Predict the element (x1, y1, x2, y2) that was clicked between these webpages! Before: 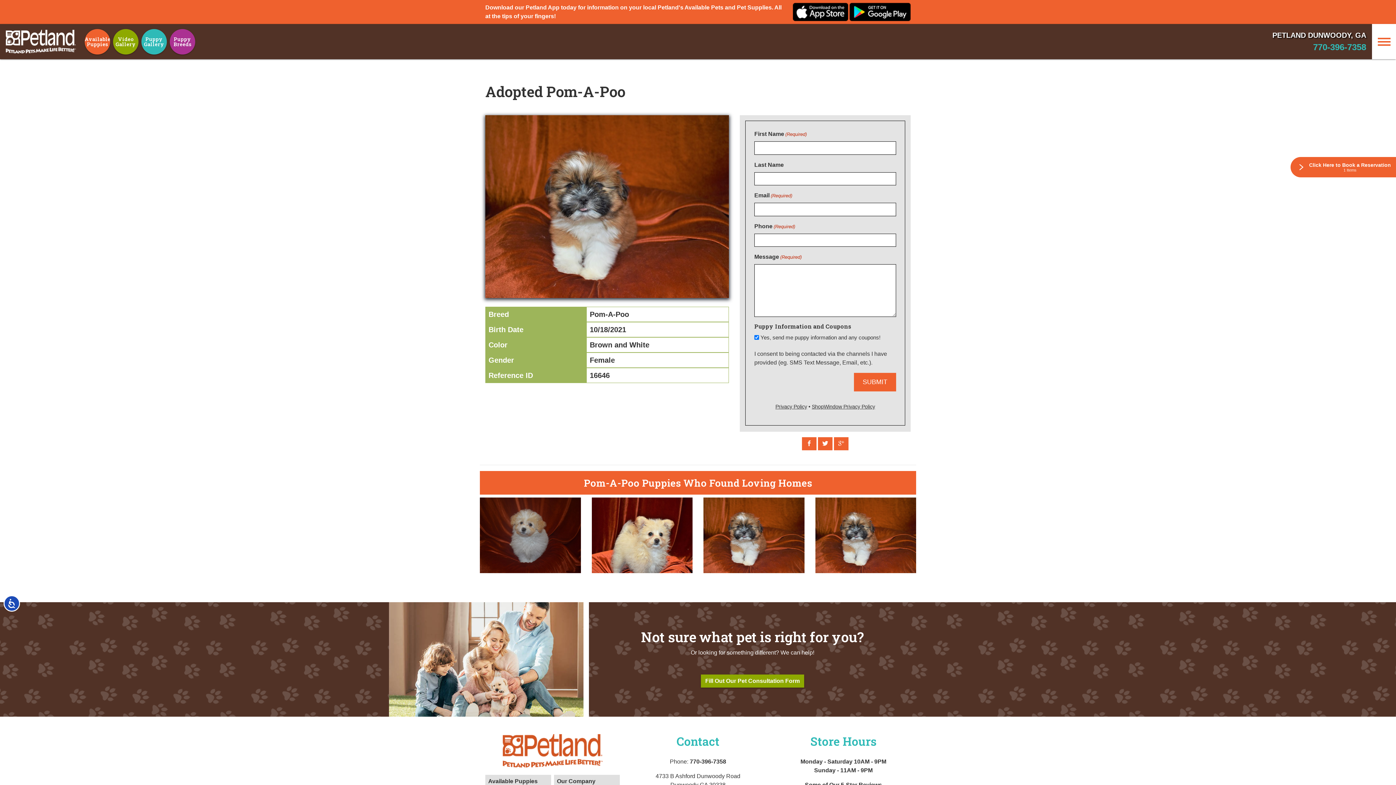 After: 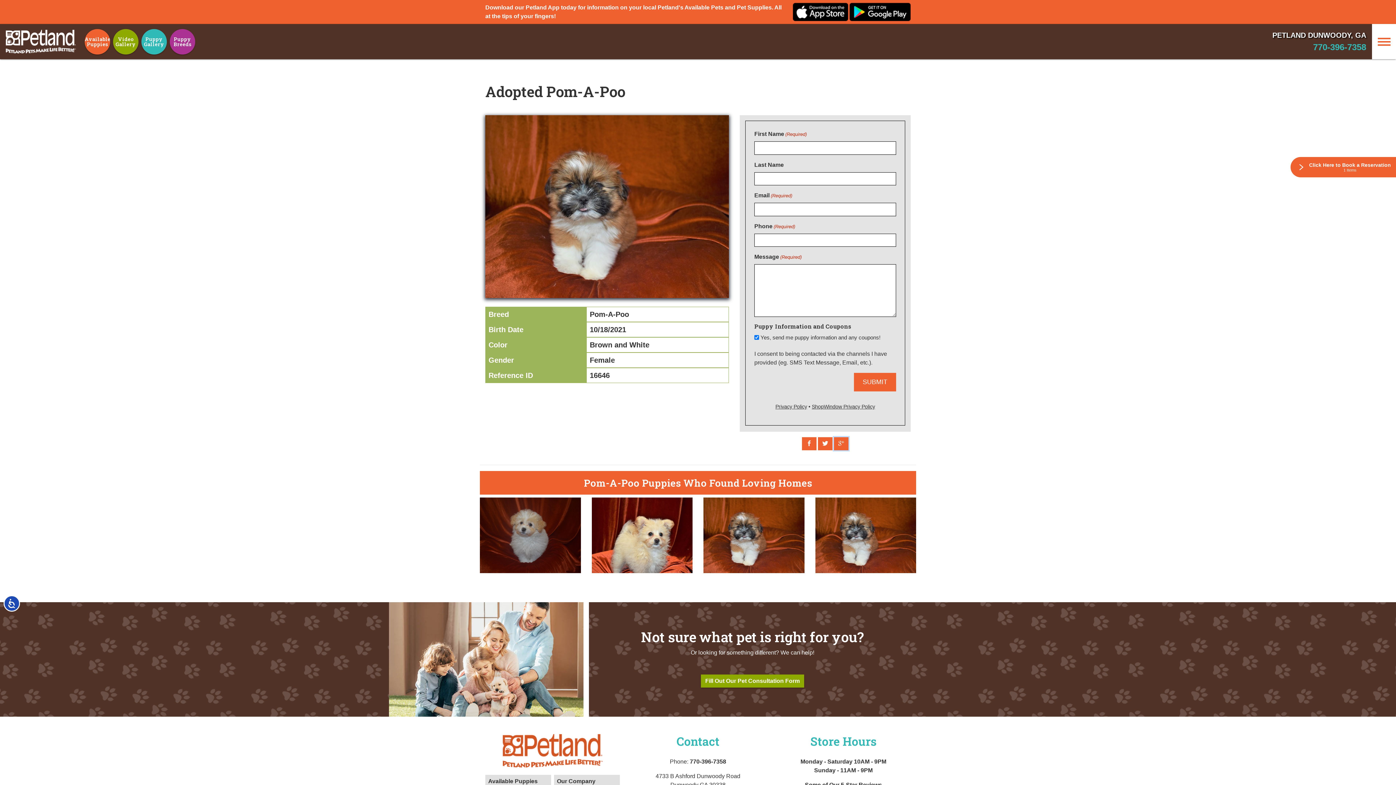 Action: bbox: (834, 437, 848, 450)